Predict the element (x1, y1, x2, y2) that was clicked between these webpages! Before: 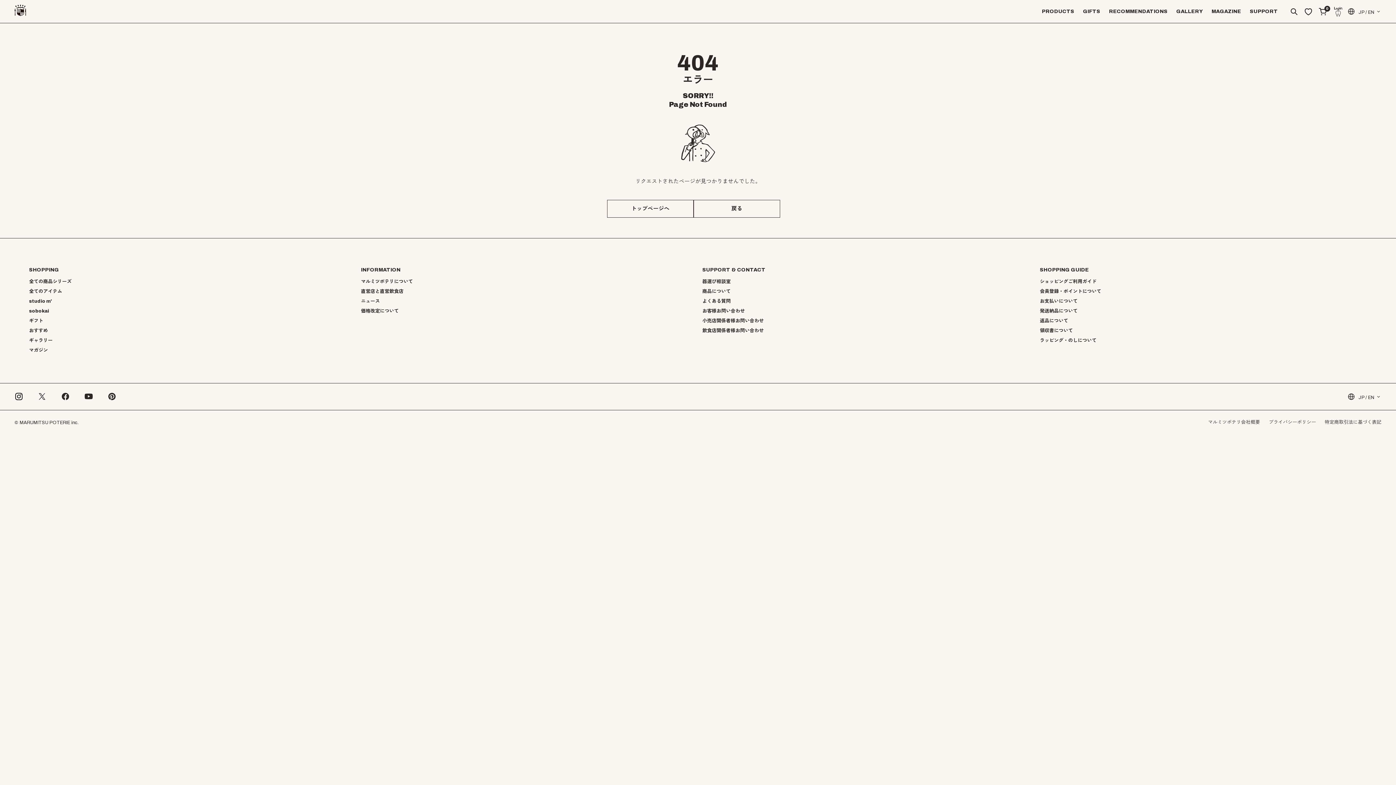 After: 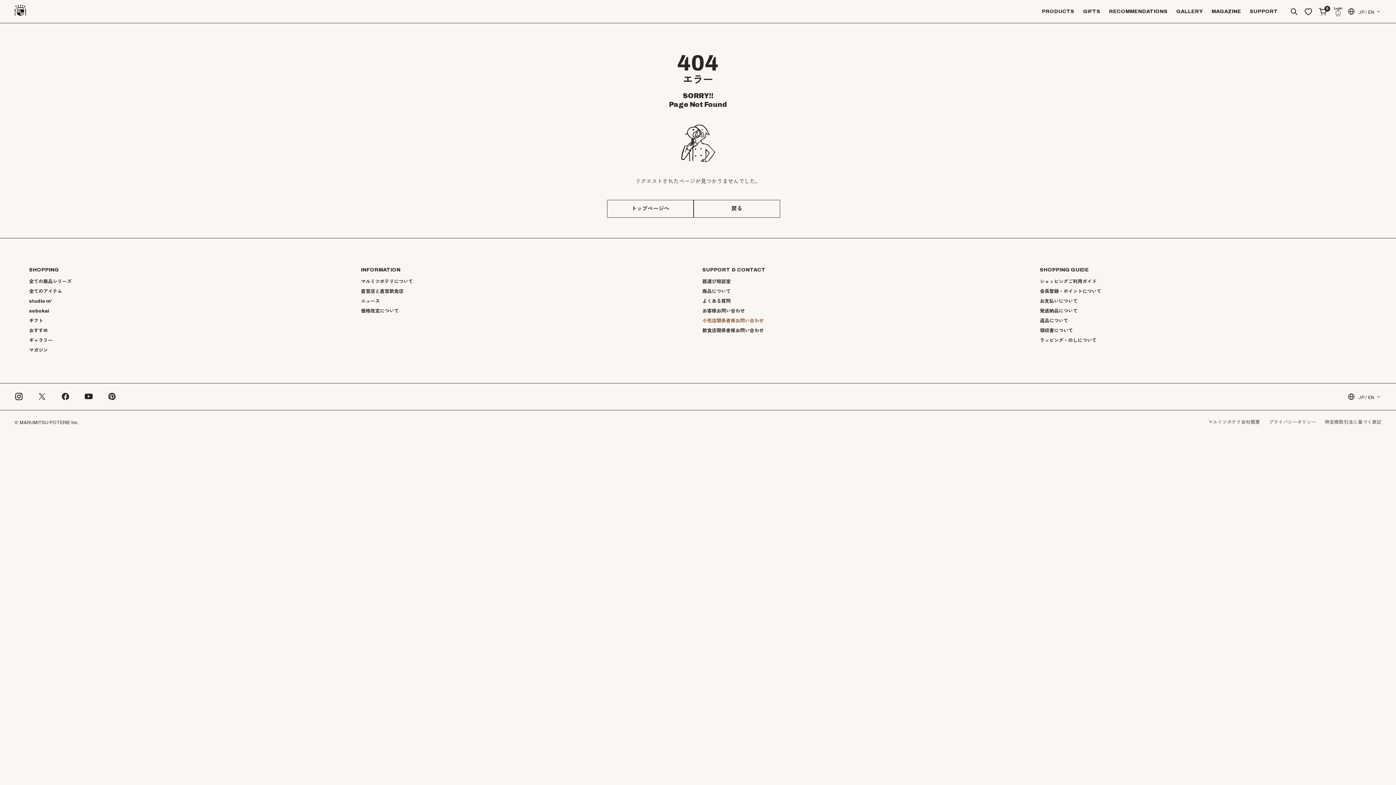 Action: label: 小売店関係者様お問い合わせ bbox: (702, 318, 764, 323)